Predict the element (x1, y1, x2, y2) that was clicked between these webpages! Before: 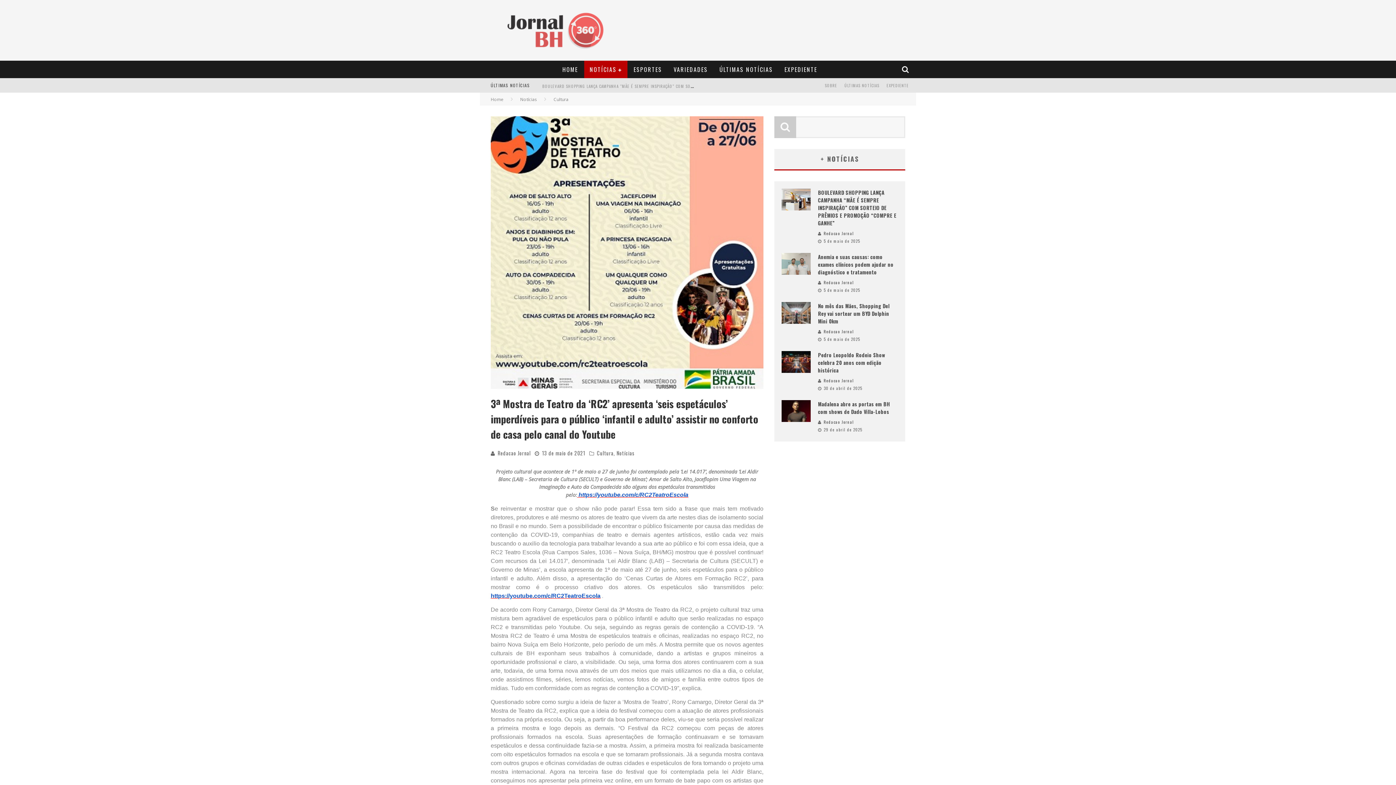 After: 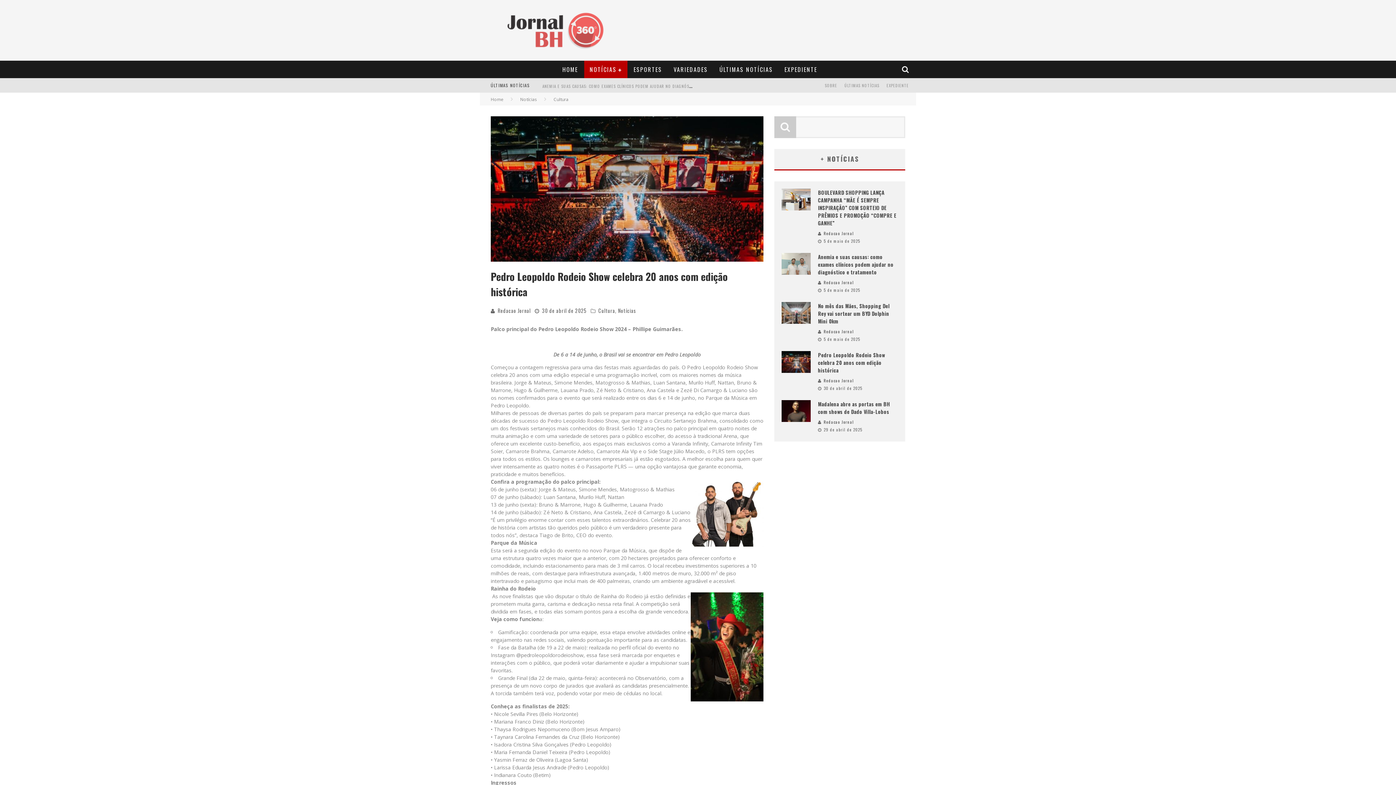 Action: bbox: (818, 351, 885, 374) label: Pedro Leopoldo Rodeio Show celebra 20 anos com edição histórica